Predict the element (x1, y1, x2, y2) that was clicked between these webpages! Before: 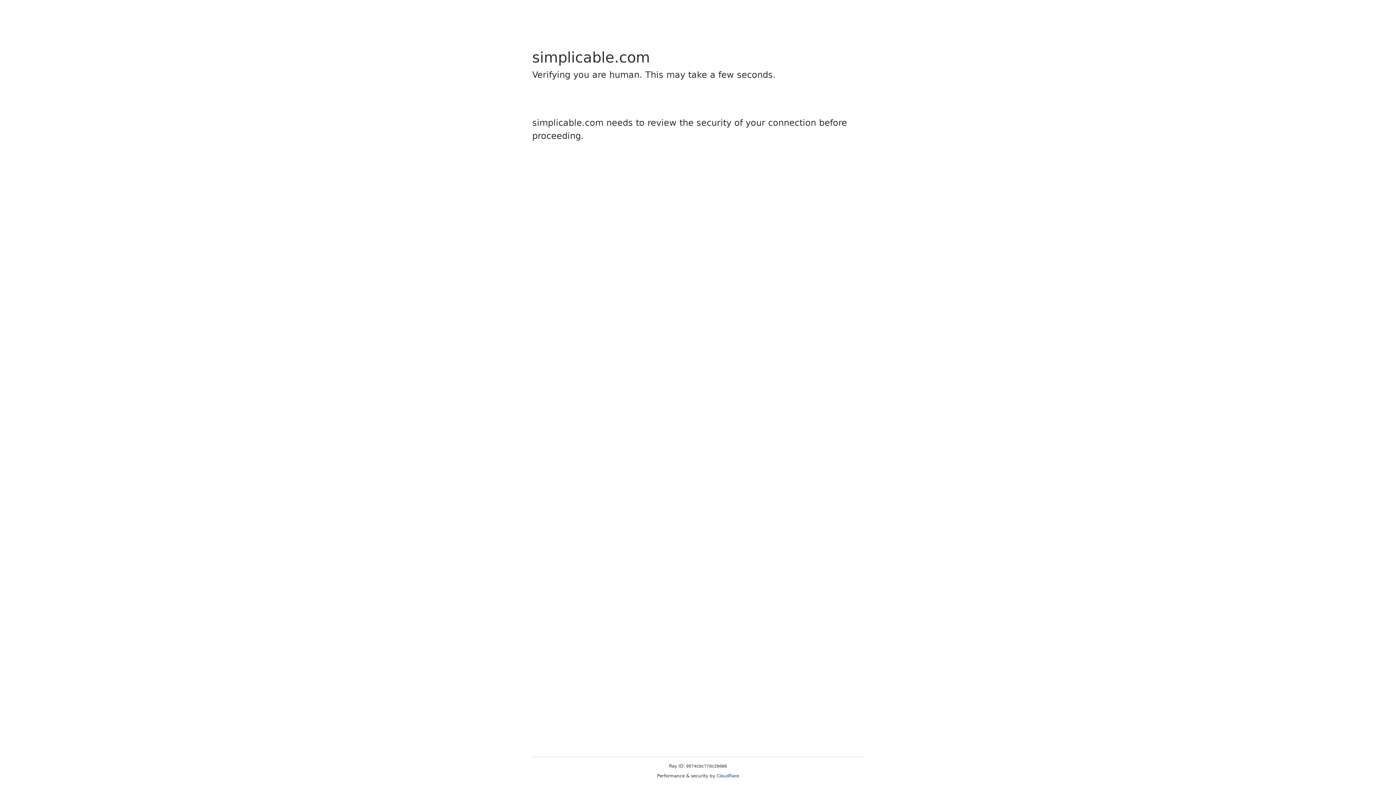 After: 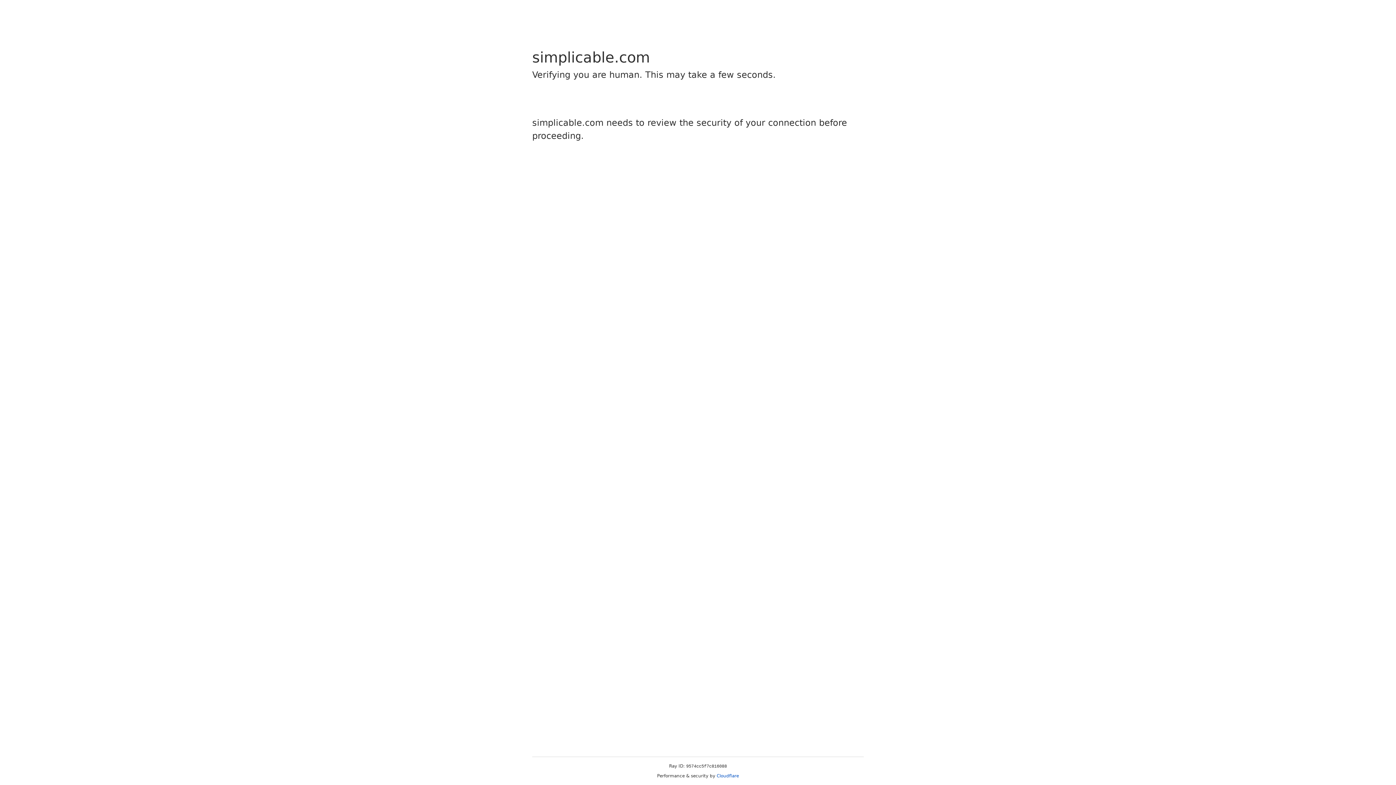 Action: bbox: (716, 773, 739, 778) label: Cloudflare